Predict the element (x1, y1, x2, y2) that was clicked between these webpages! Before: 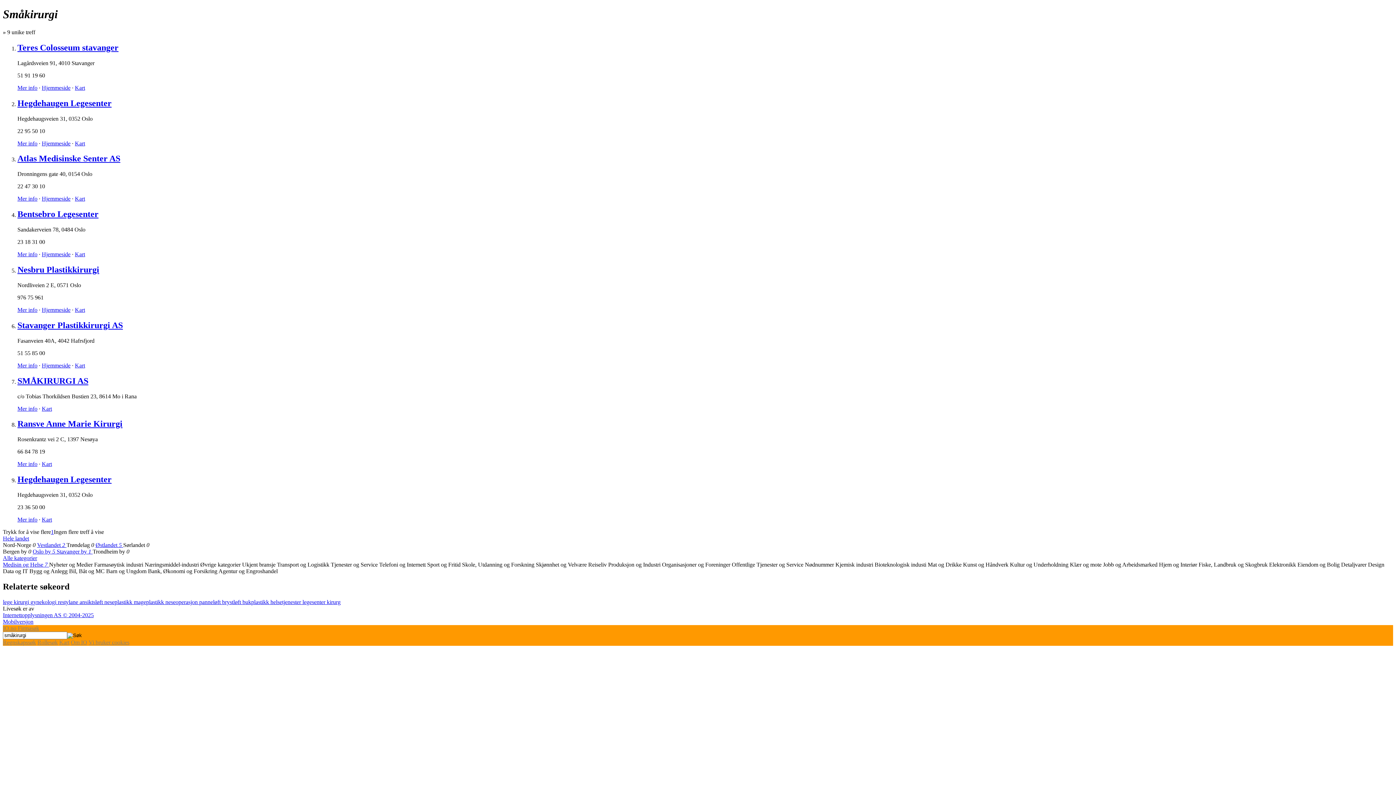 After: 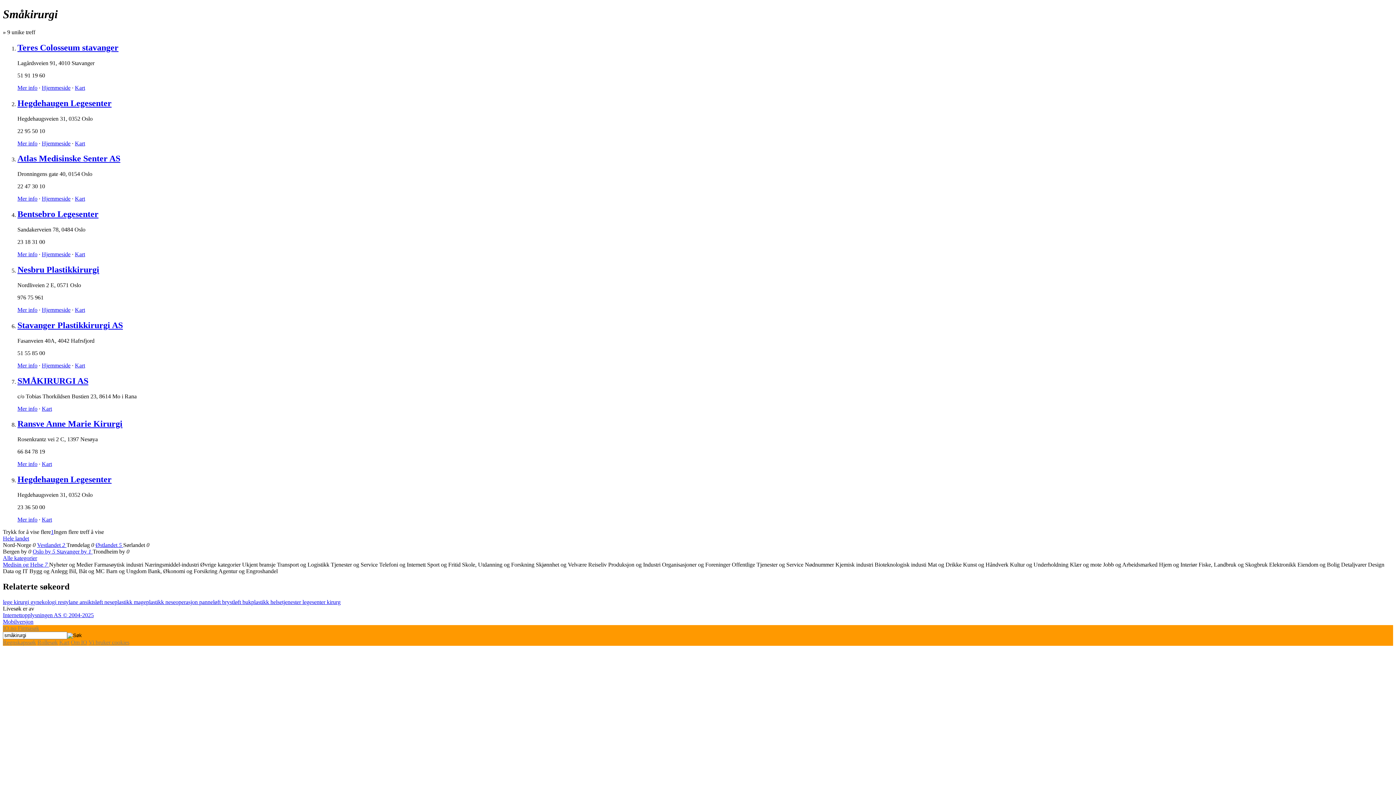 Action: bbox: (148, 568, 218, 574) label: Bank, Økonomi og Forsikring 